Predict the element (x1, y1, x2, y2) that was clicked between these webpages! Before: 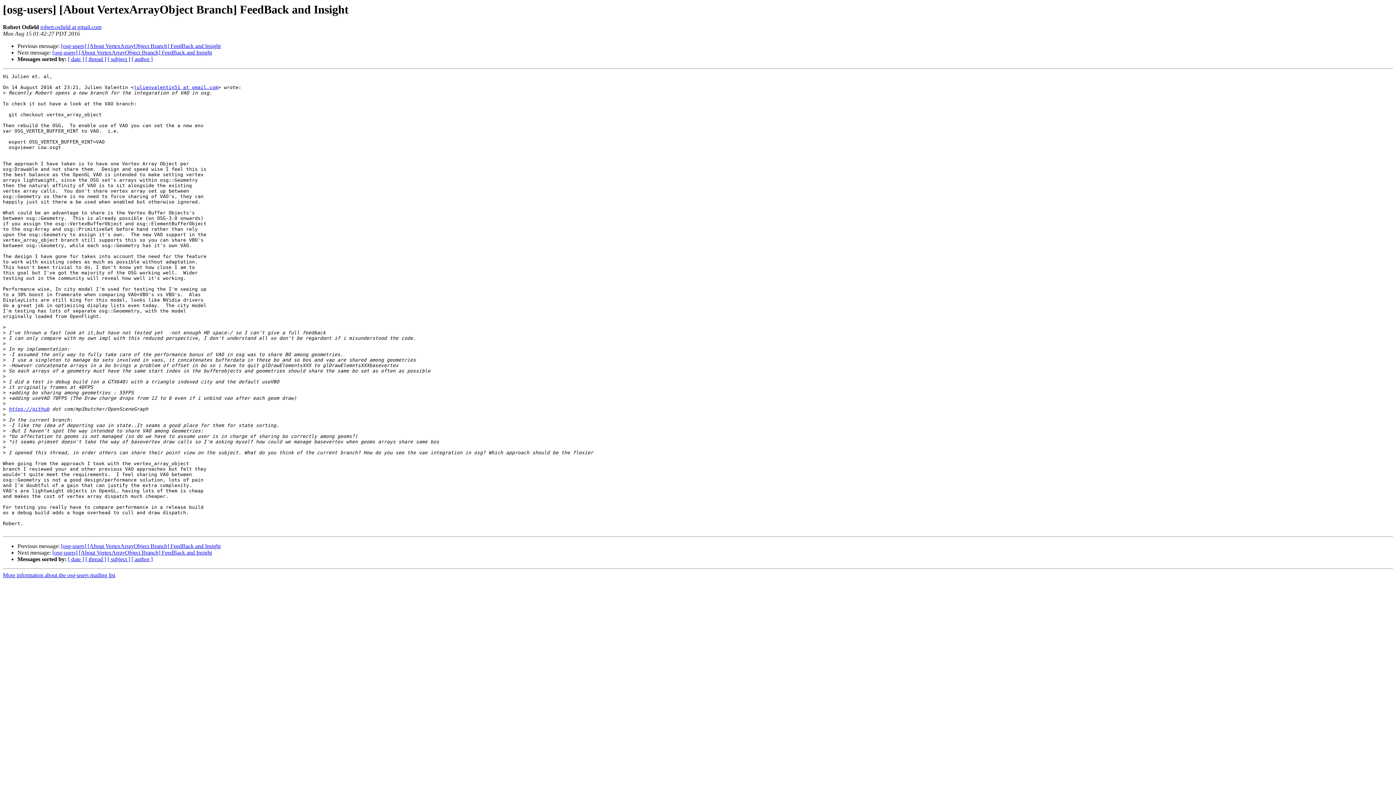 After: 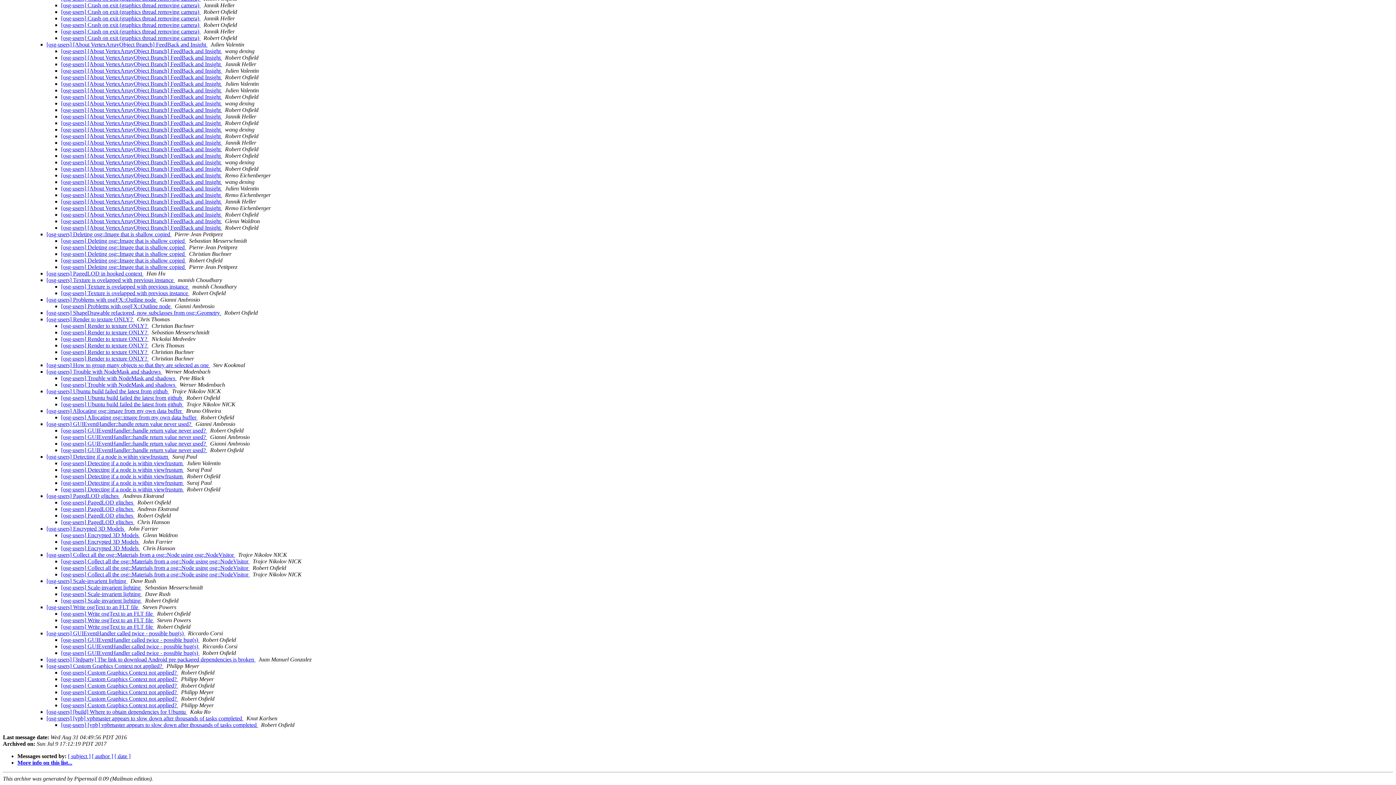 Action: label: [ thread ] bbox: (85, 56, 106, 62)